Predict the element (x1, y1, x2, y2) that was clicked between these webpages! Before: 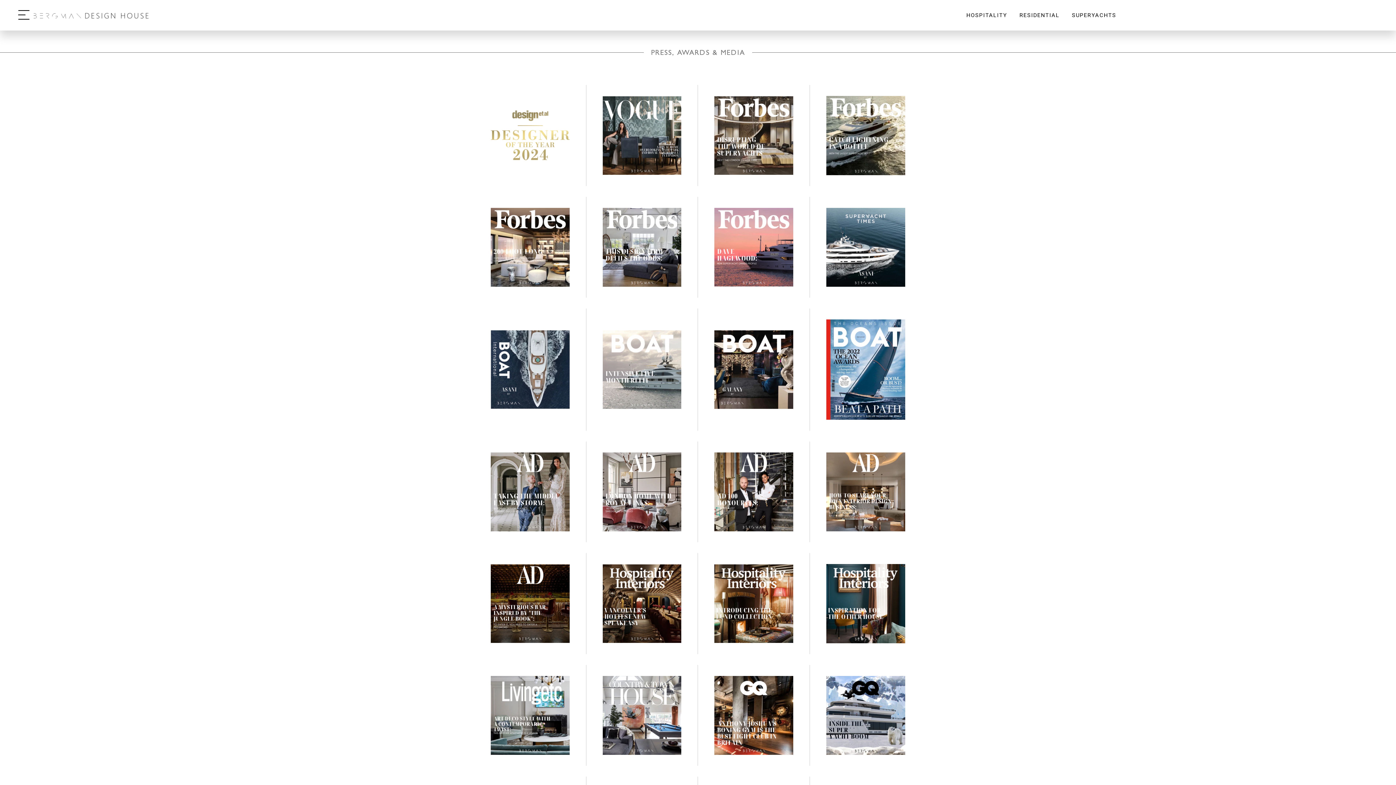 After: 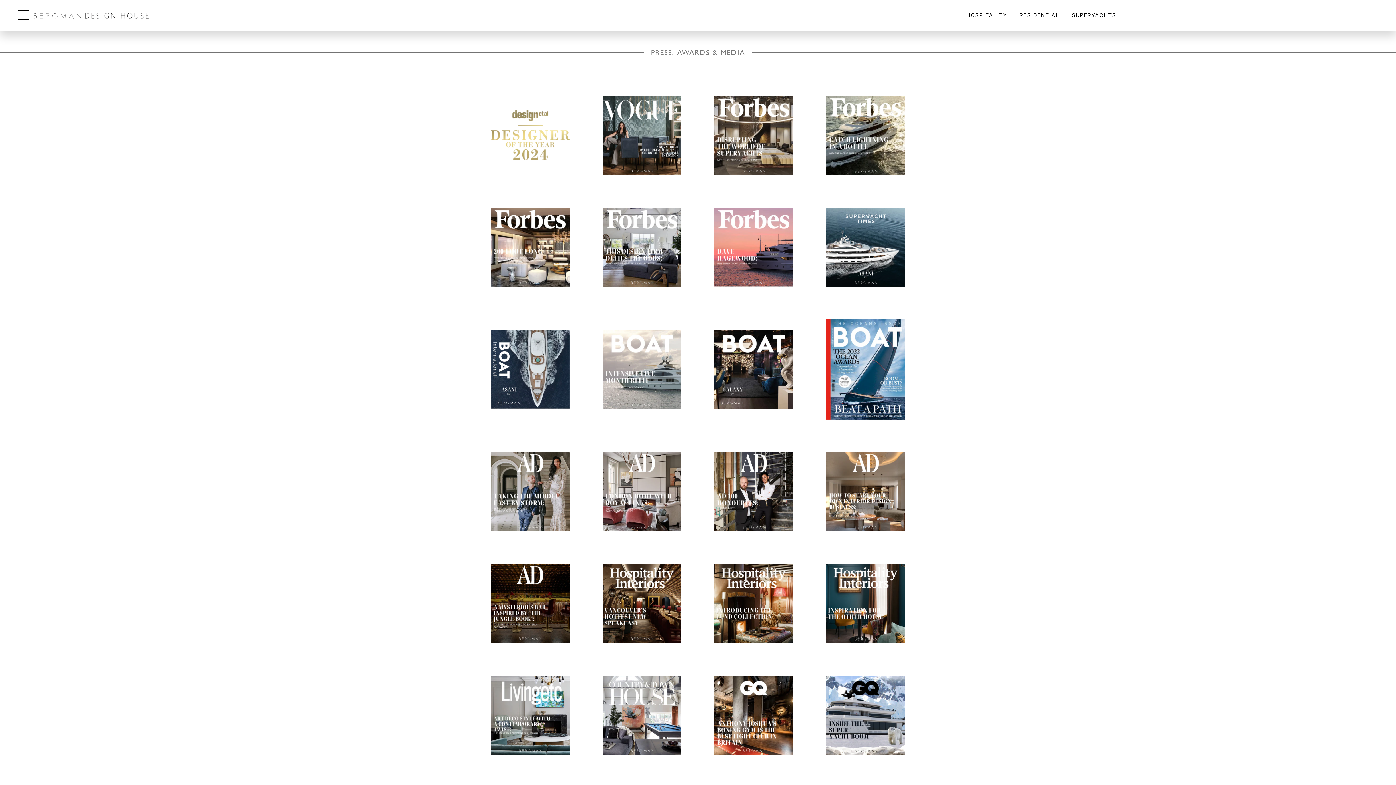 Action: bbox: (490, 566, 569, 573)